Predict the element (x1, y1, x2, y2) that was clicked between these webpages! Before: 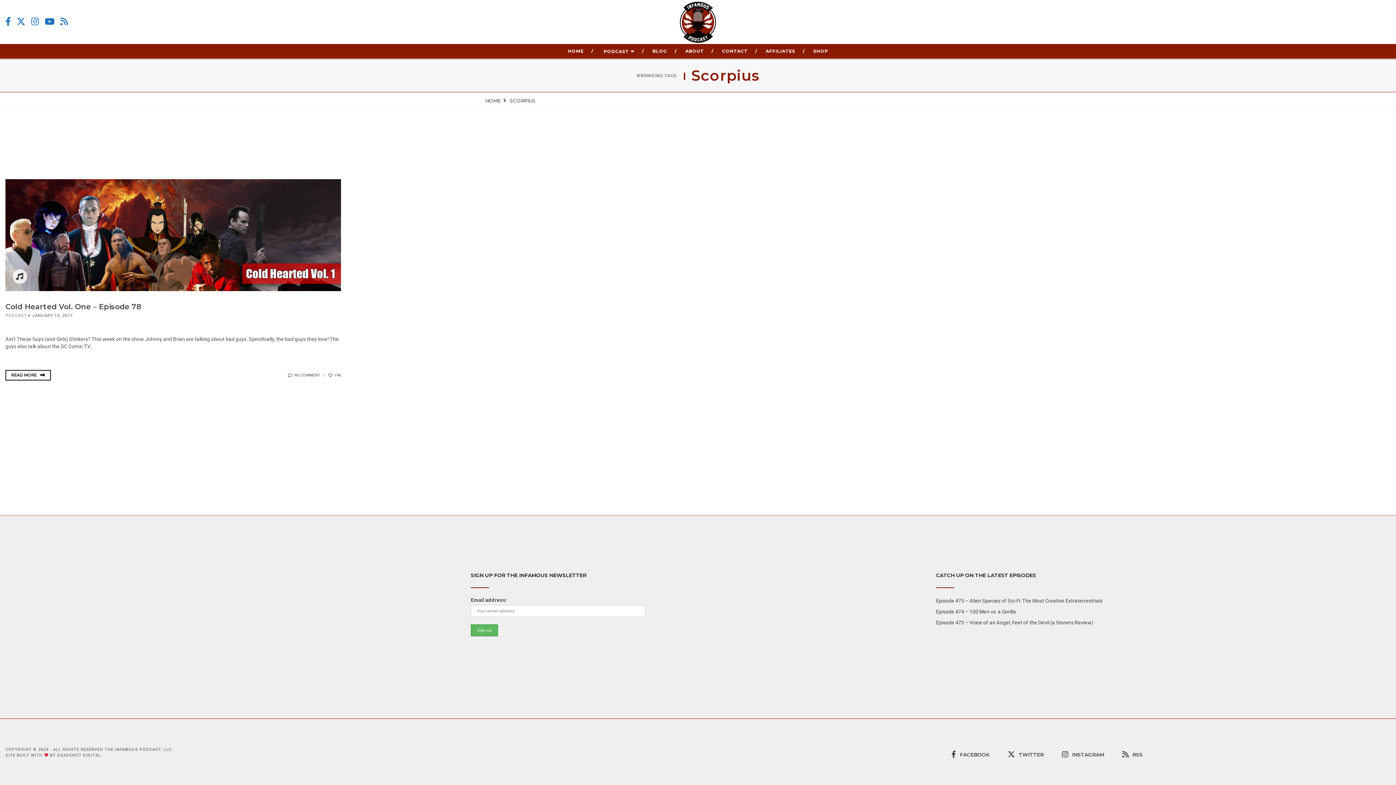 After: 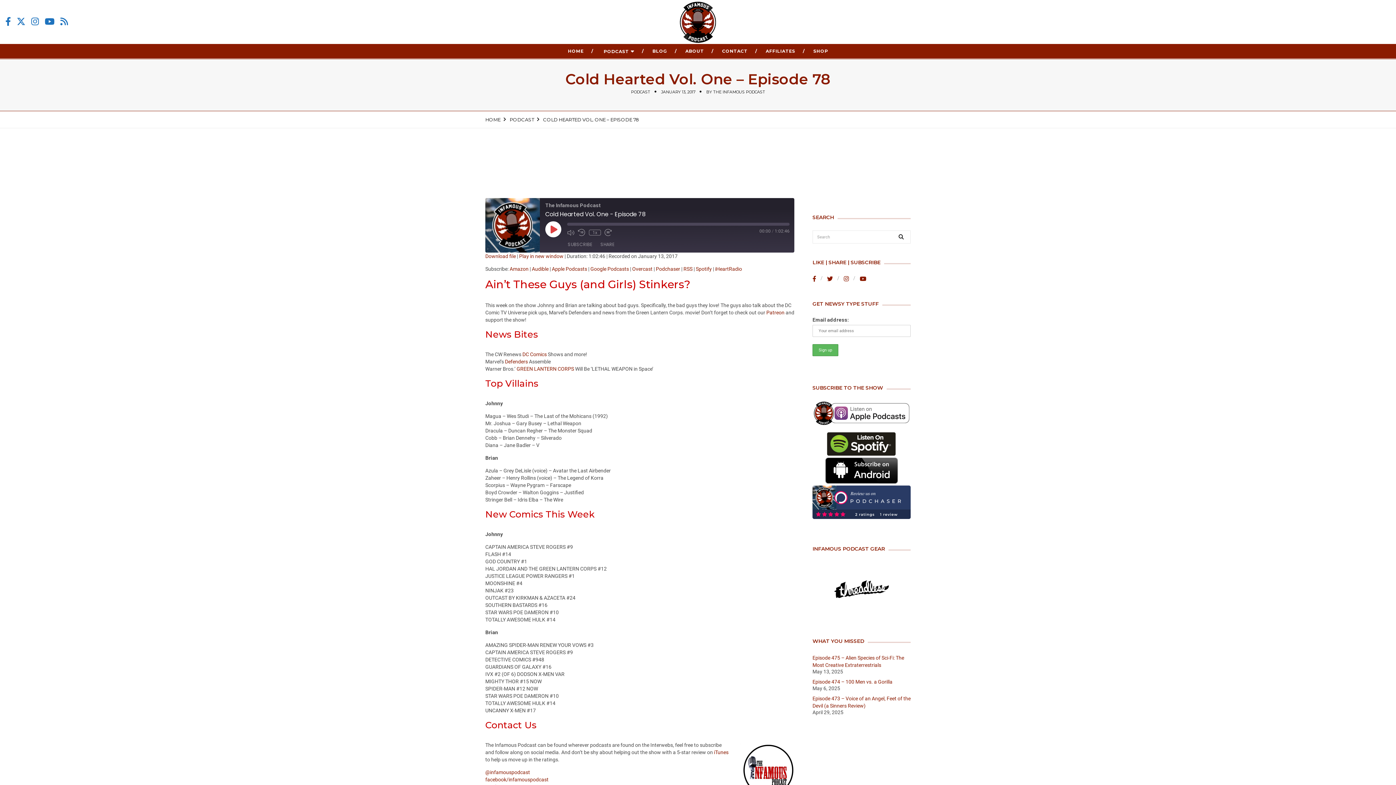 Action: bbox: (5, 231, 341, 237)